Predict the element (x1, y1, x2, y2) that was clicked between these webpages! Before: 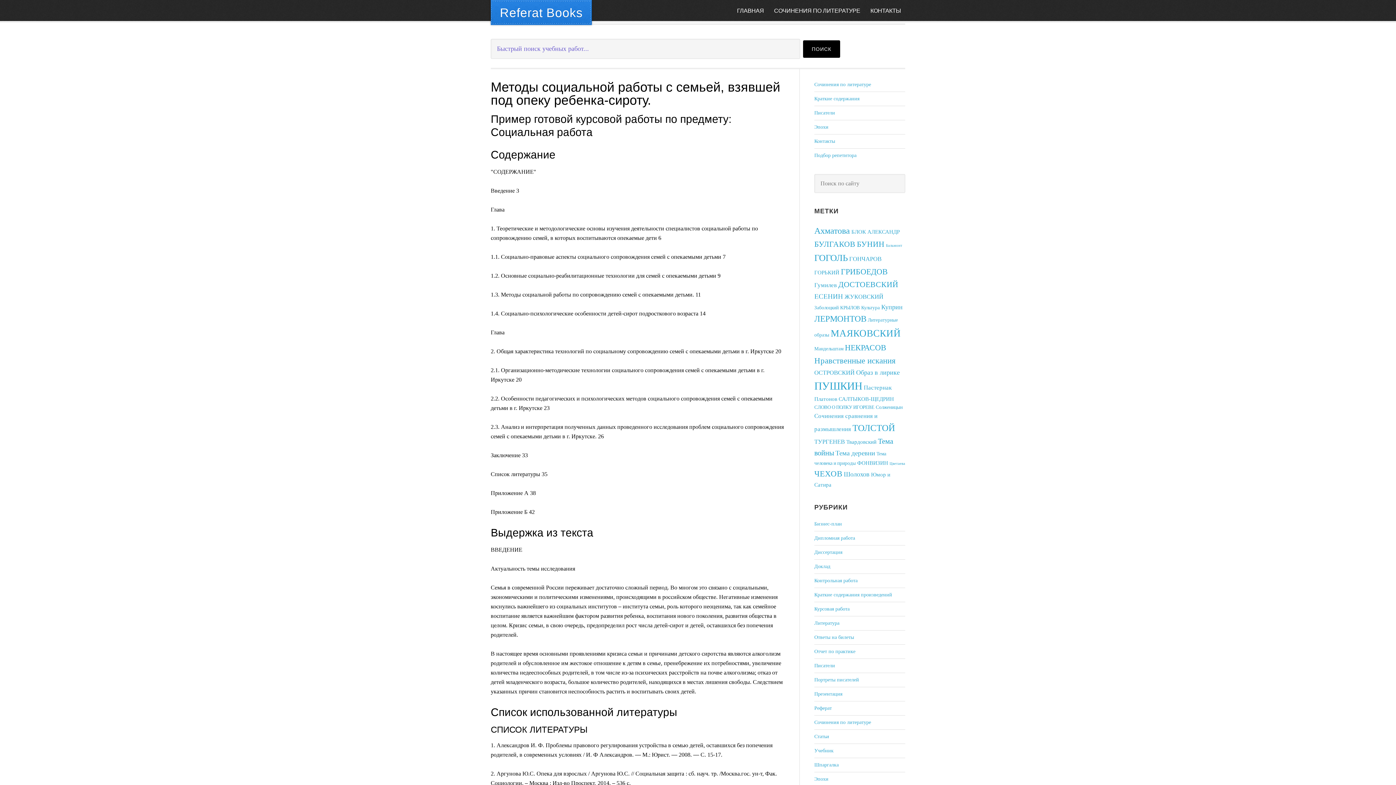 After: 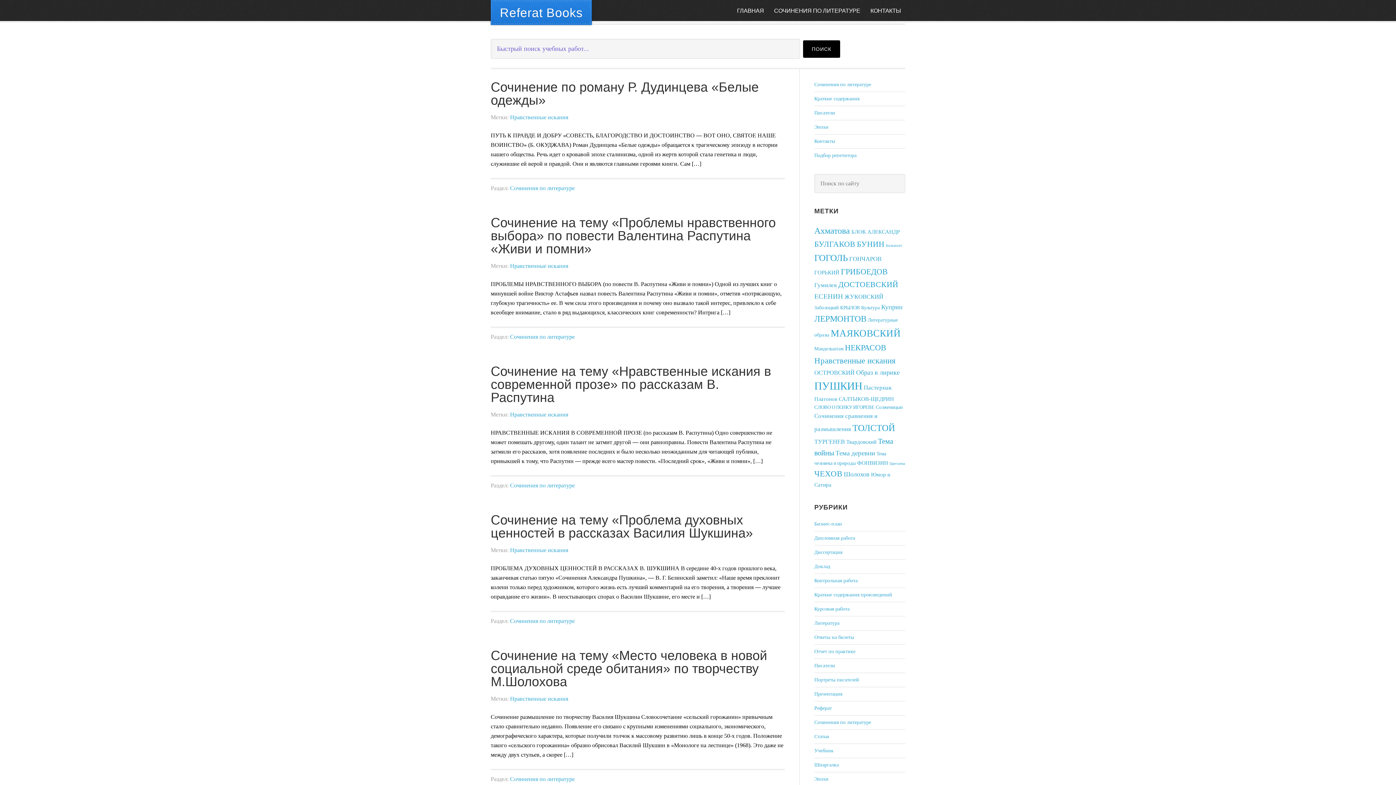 Action: bbox: (814, 356, 896, 365) label: Нравственные искания (12 элементов)